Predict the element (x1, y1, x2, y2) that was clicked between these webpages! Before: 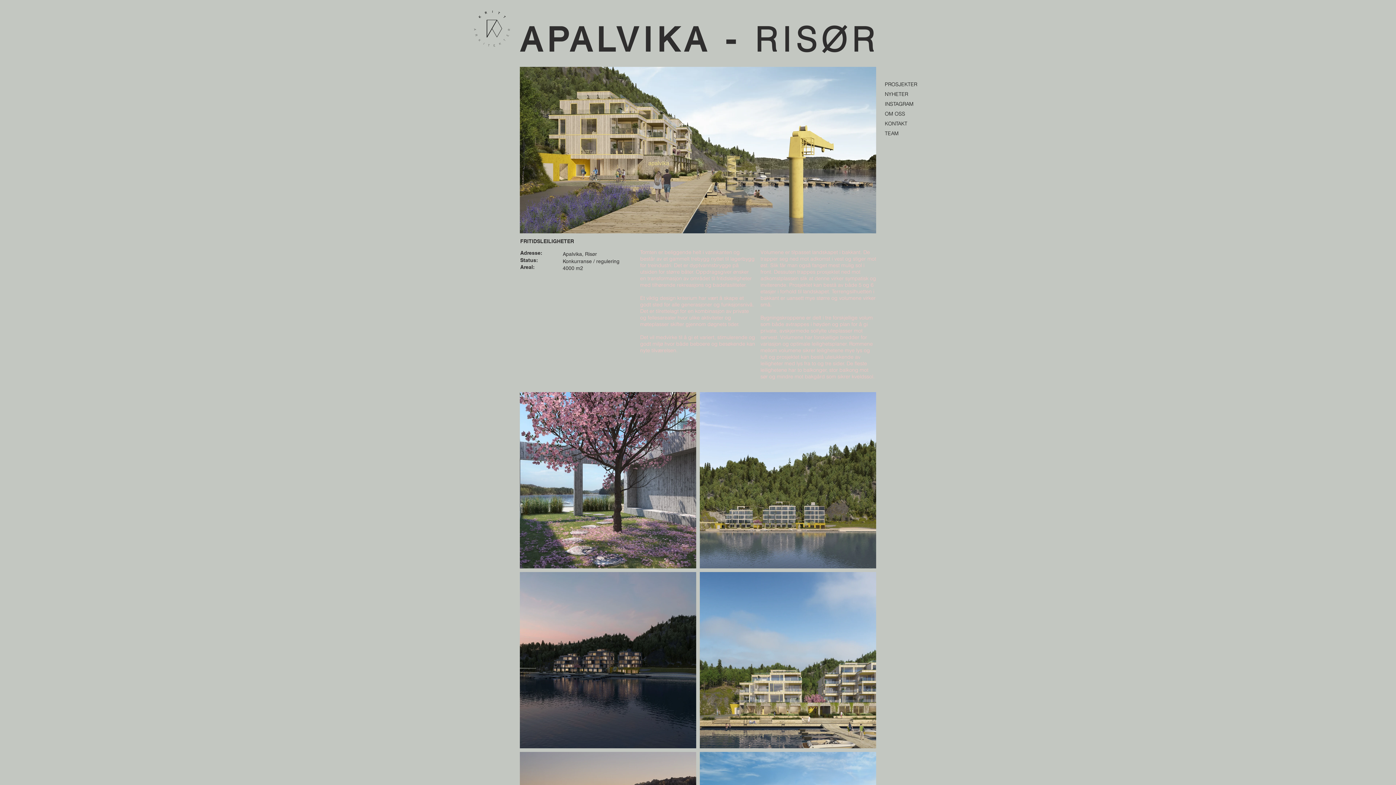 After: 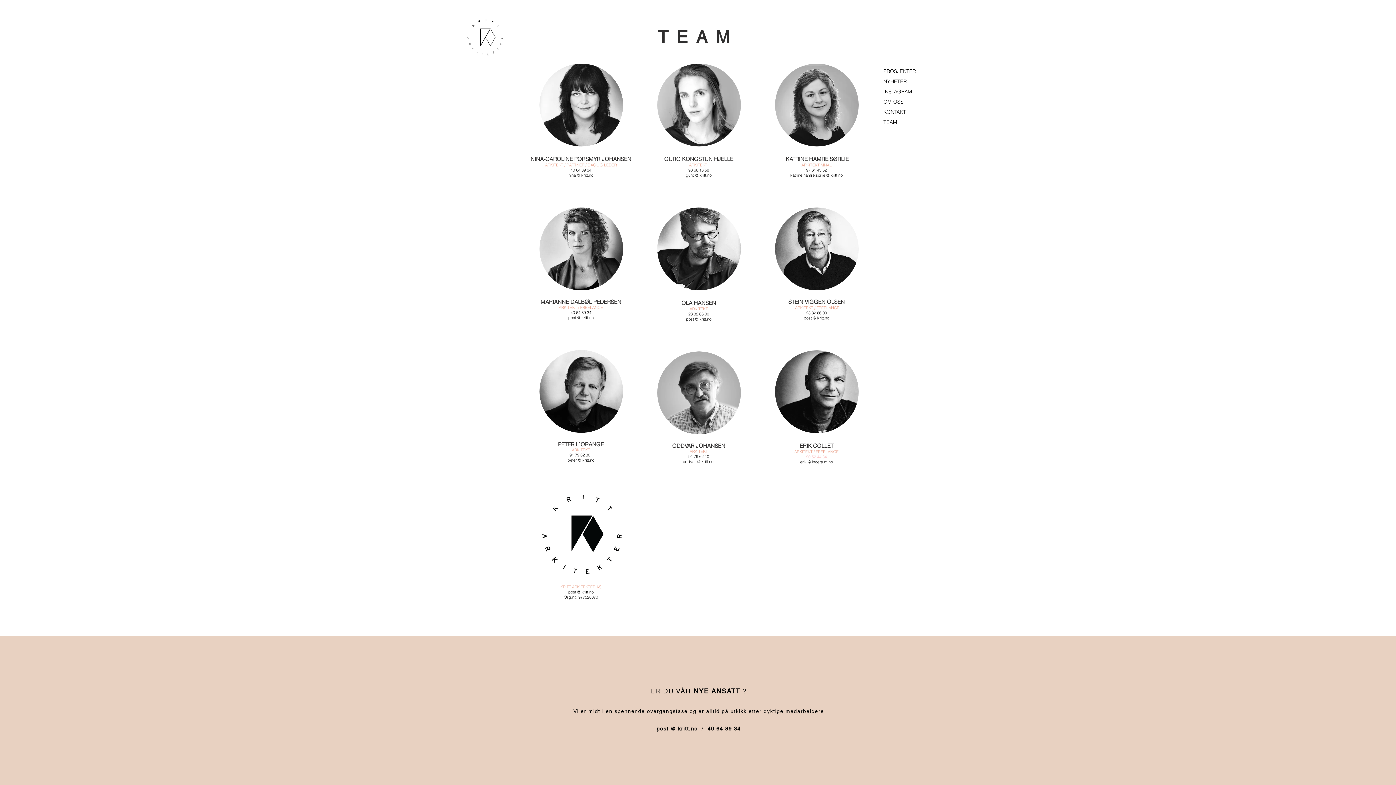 Action: bbox: (885, 128, 921, 138) label: TEAM